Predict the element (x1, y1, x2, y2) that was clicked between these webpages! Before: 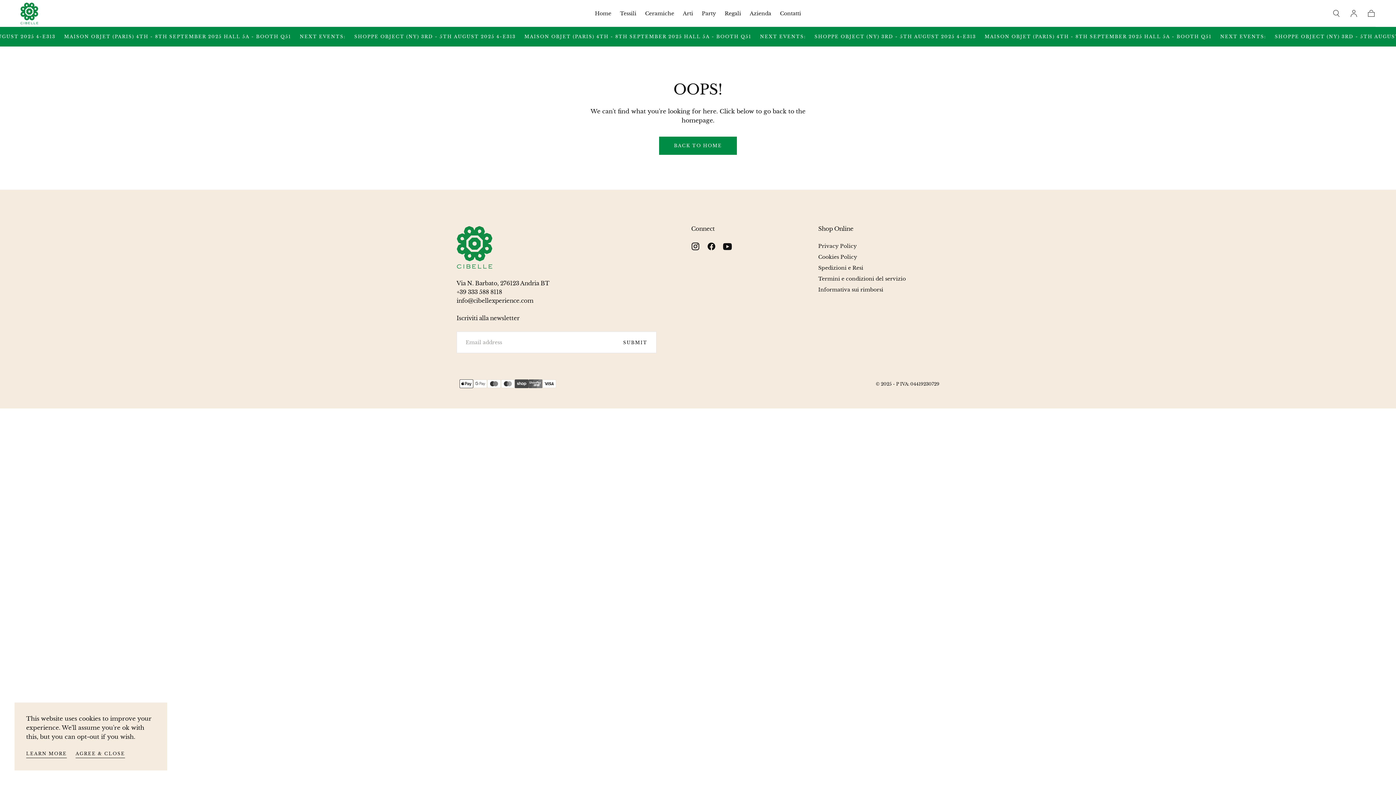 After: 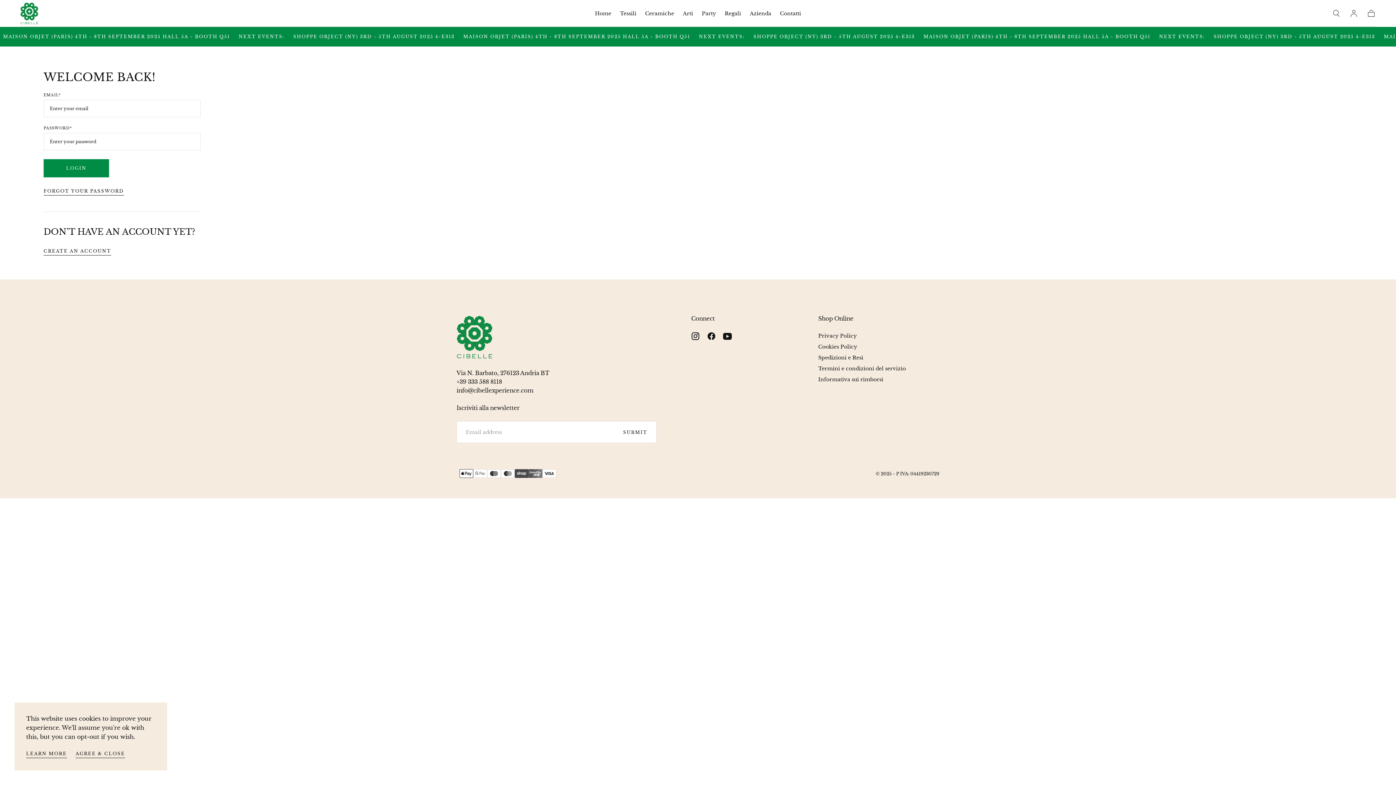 Action: bbox: (1349, 9, 1358, 17)